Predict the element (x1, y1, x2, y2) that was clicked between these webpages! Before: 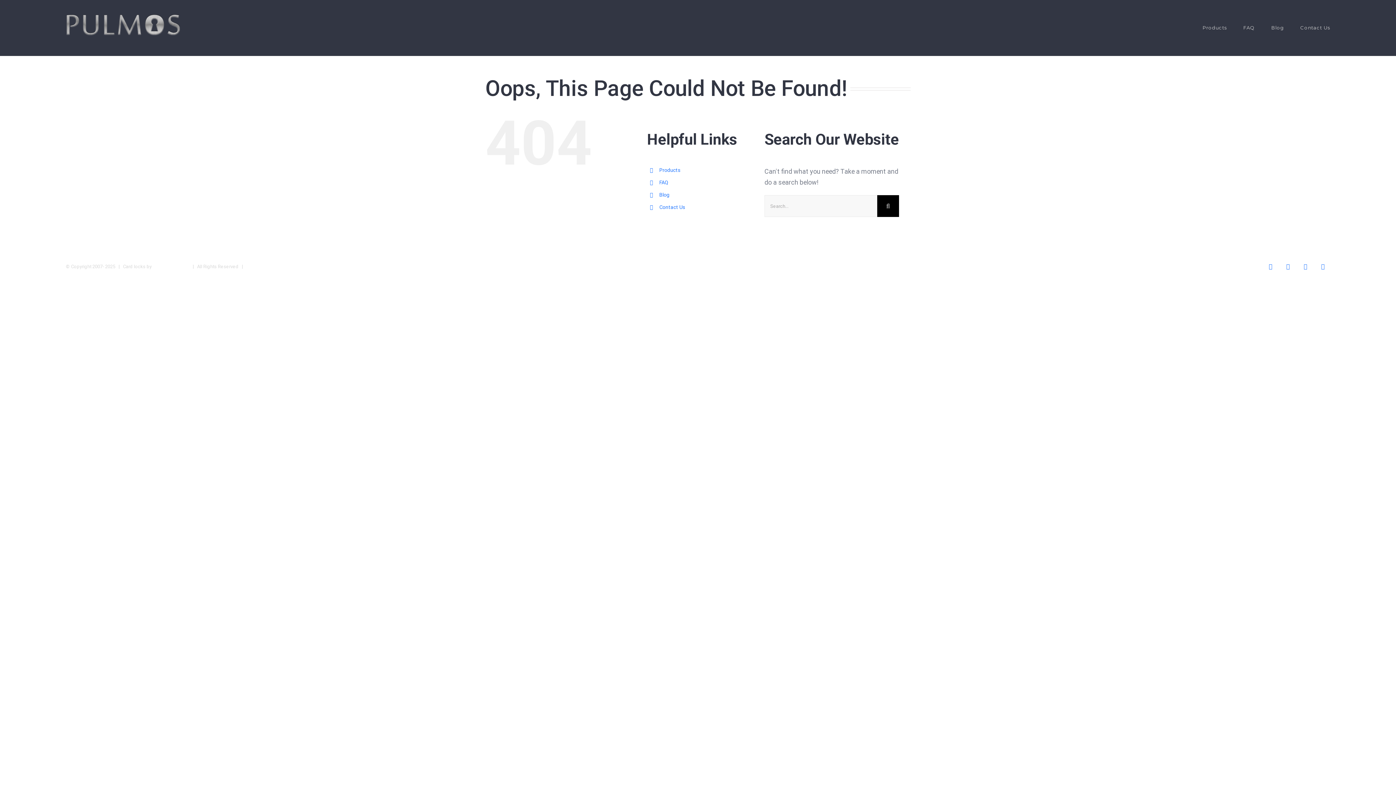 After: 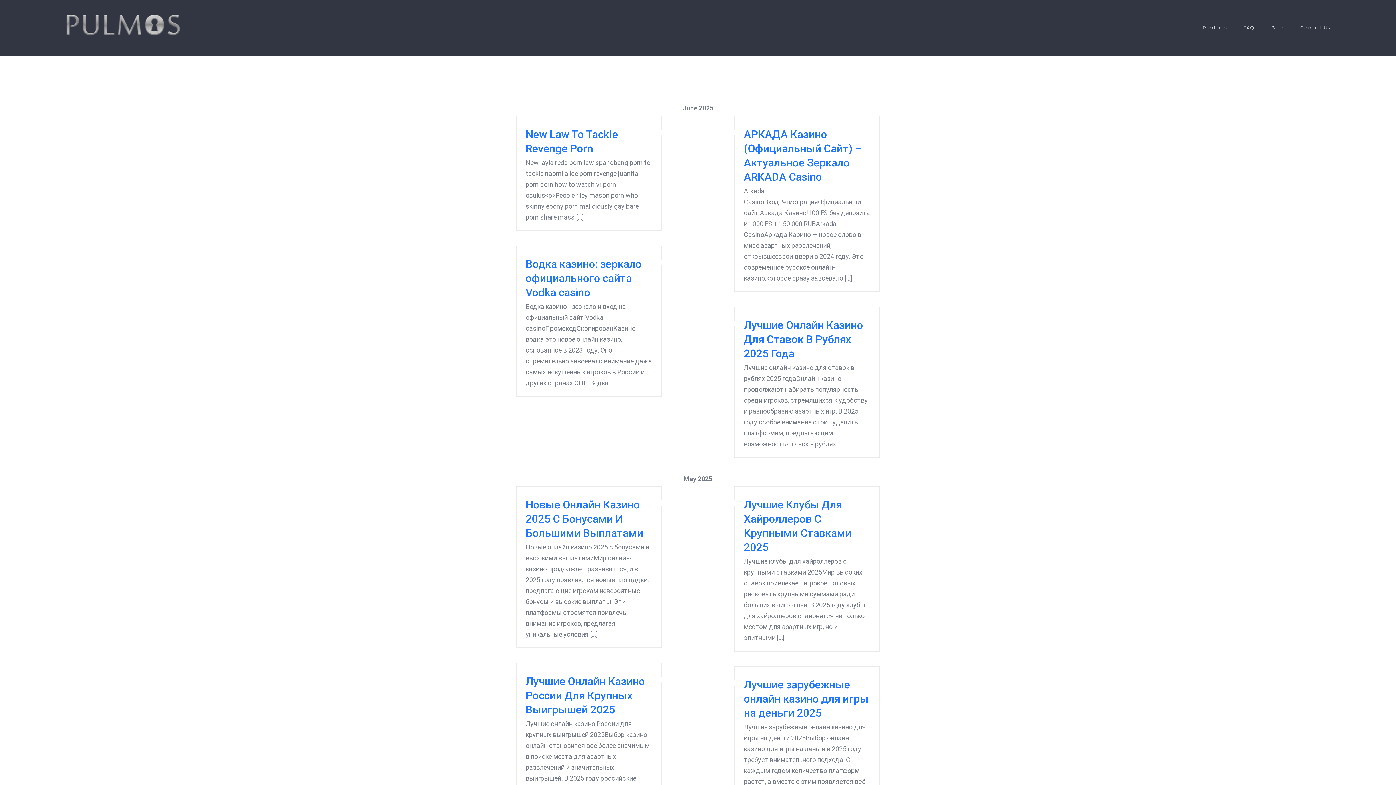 Action: label: Blog bbox: (1271, 13, 1284, 42)